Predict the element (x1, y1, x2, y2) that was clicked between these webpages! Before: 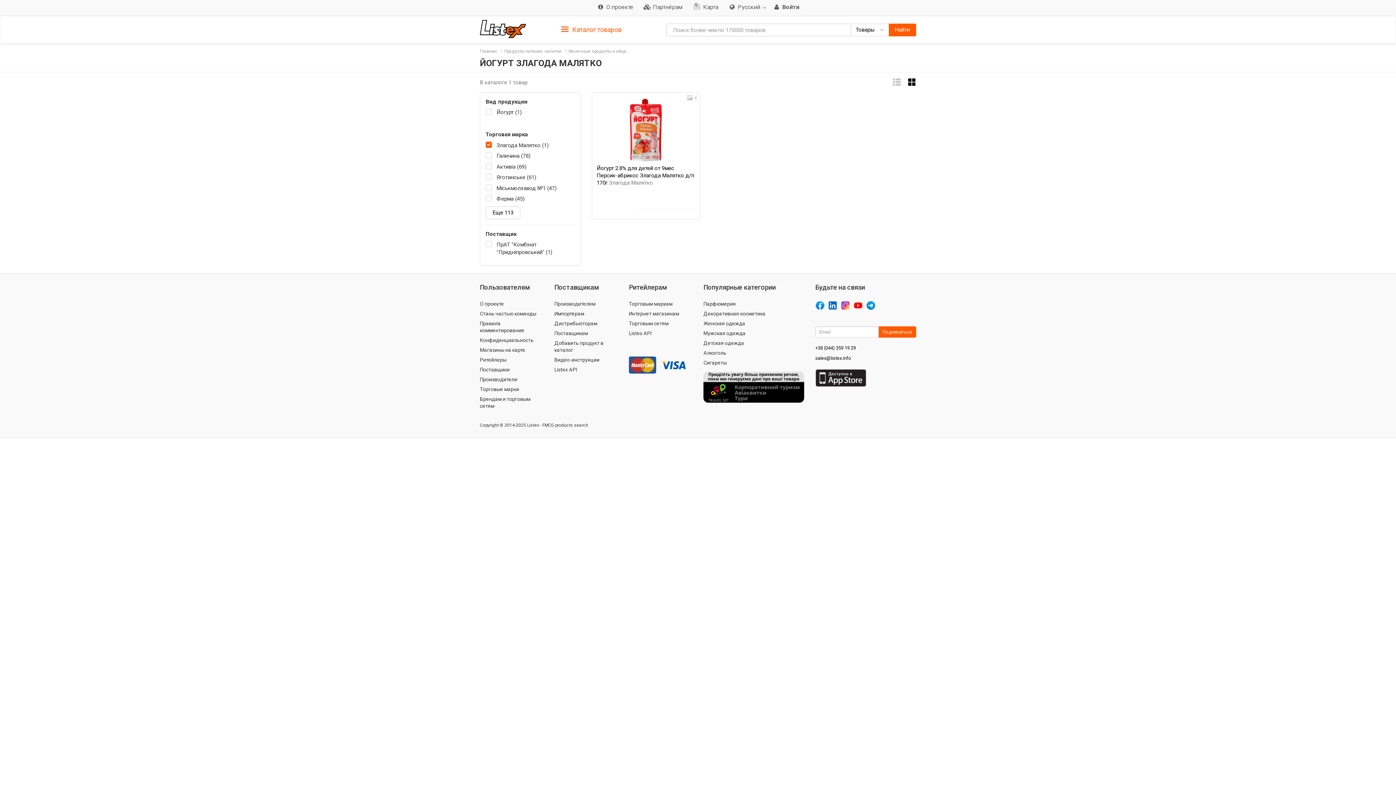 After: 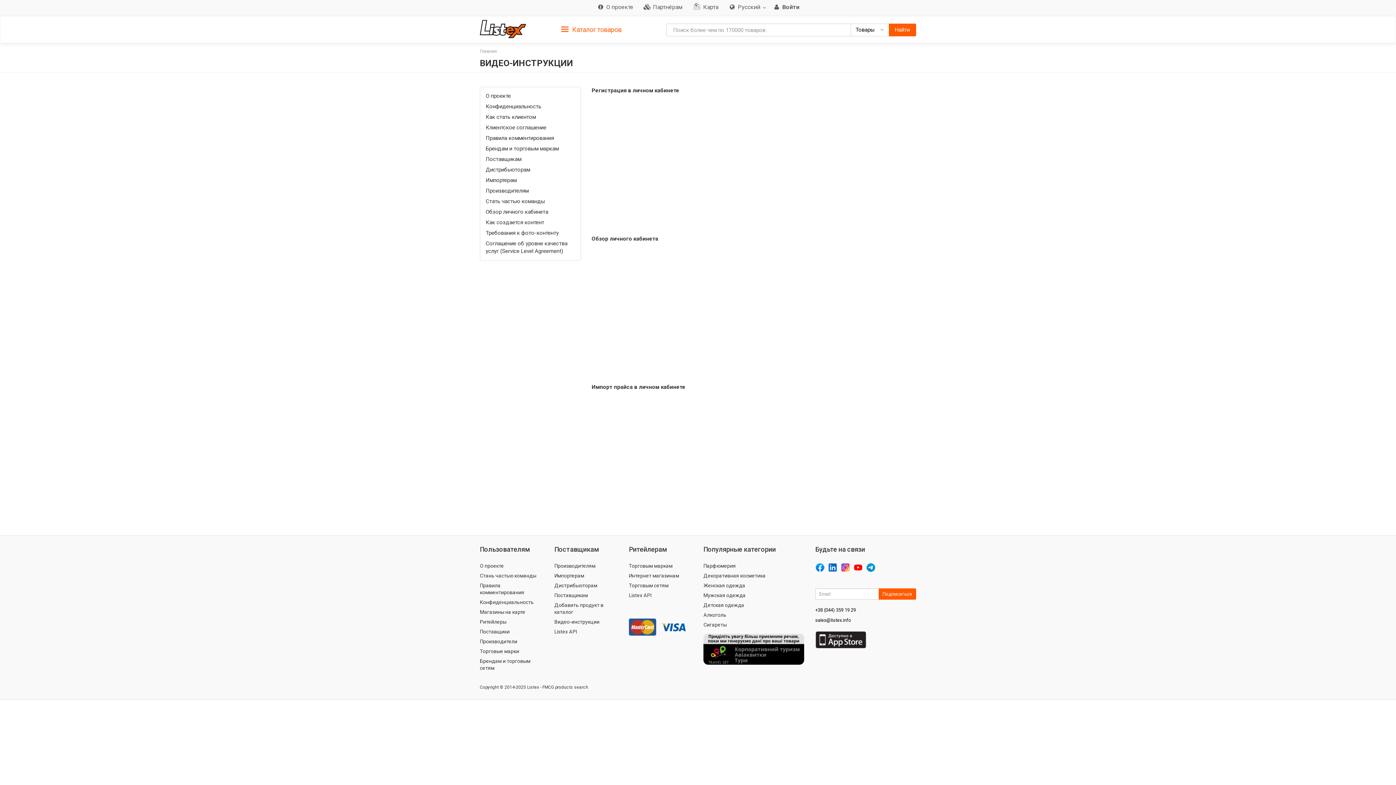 Action: bbox: (554, 355, 618, 365) label: Видео-инструкции